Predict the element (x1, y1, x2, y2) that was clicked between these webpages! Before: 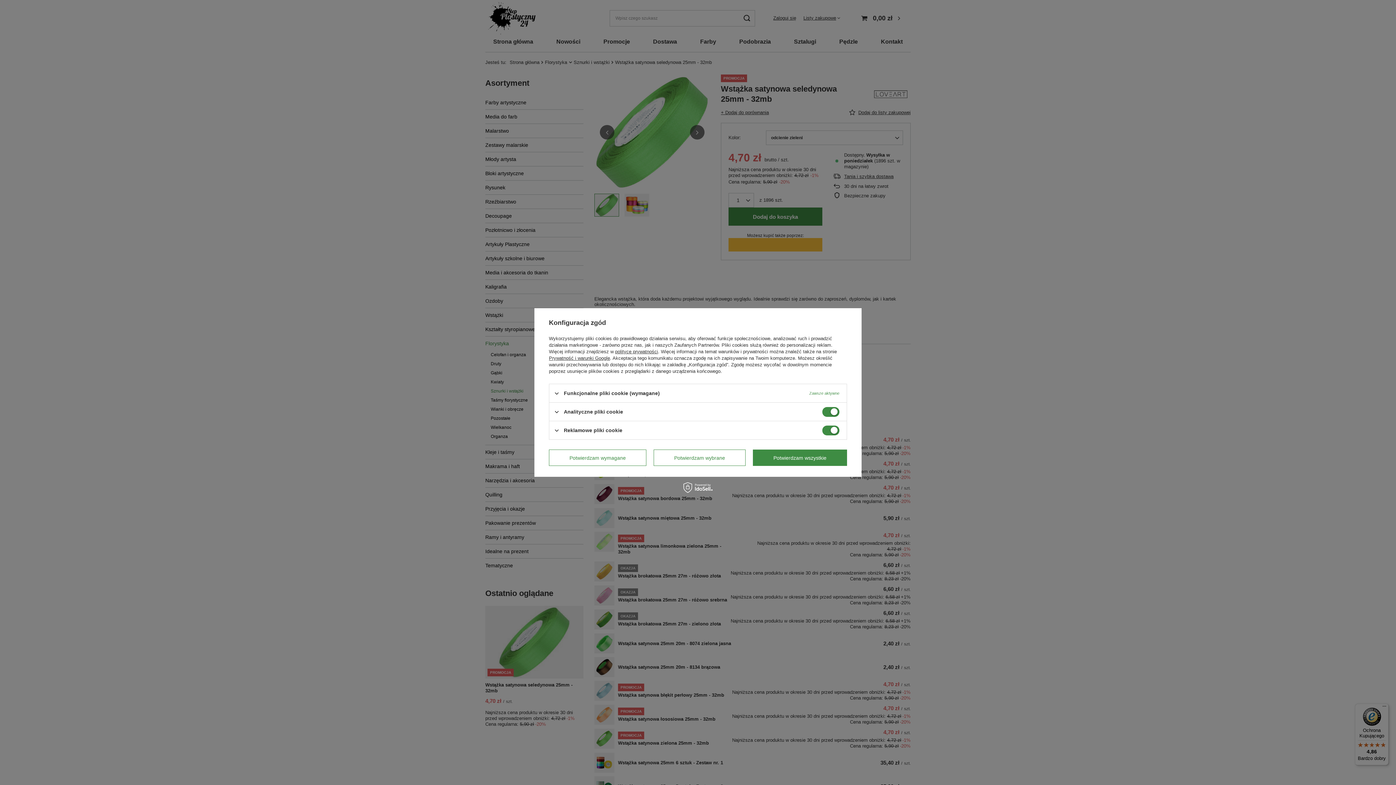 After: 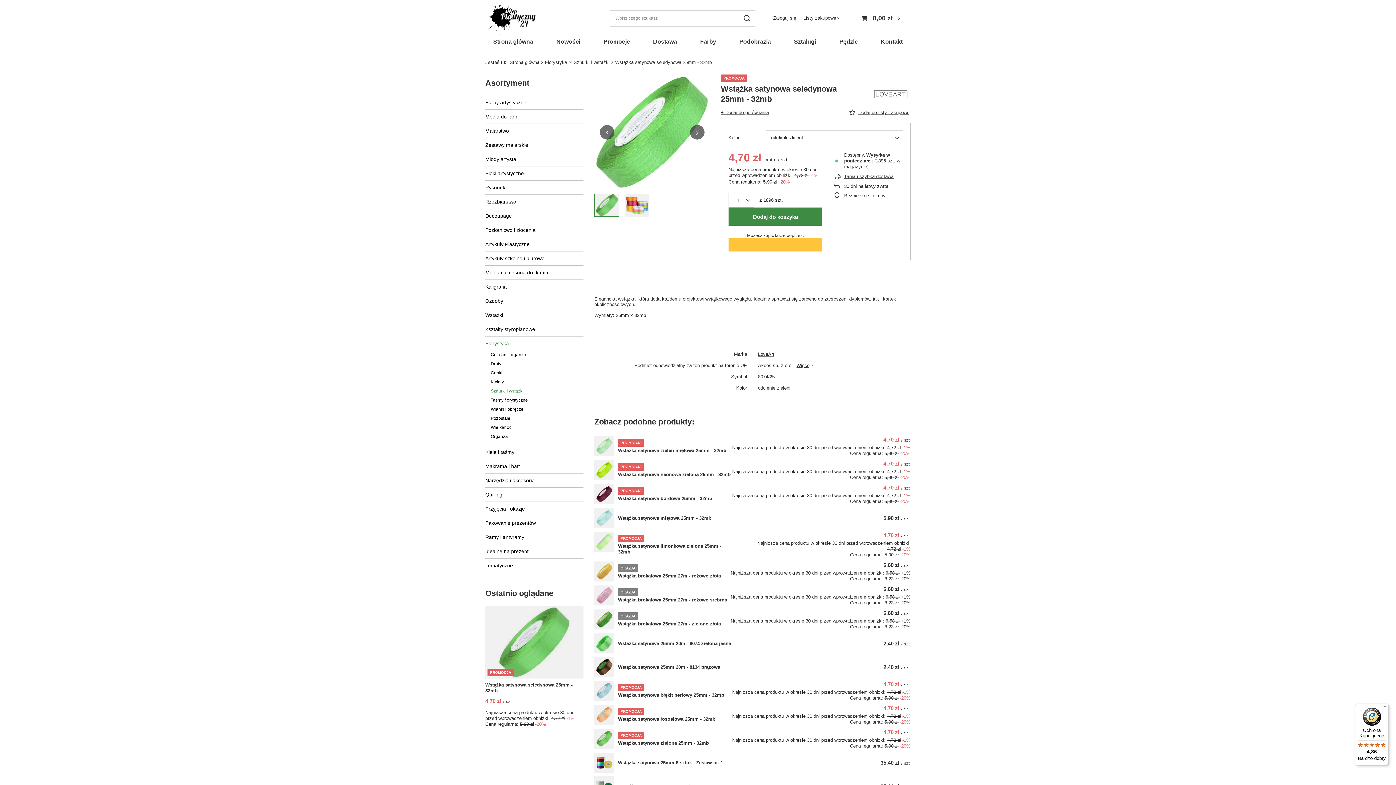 Action: label: Potwierdzam wybrane bbox: (653, 449, 745, 466)